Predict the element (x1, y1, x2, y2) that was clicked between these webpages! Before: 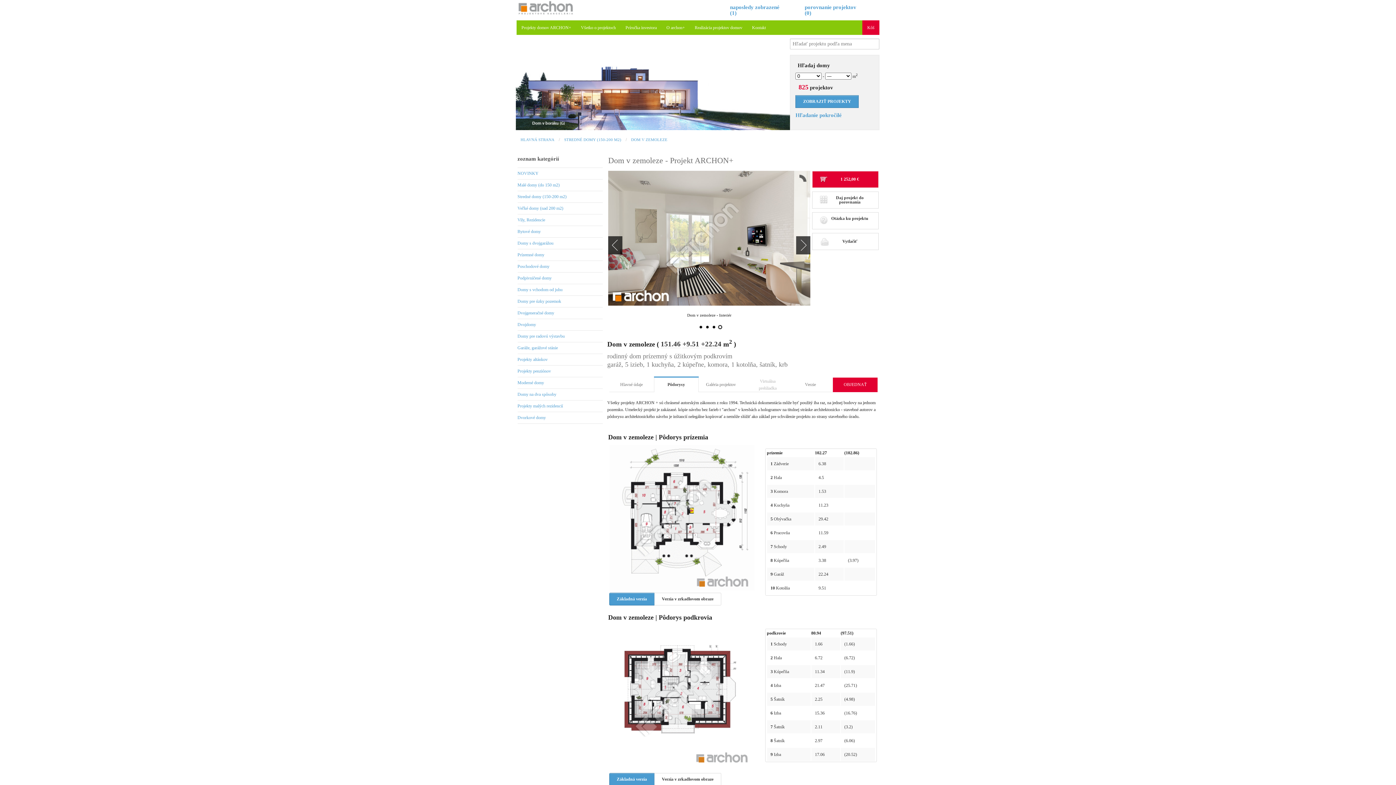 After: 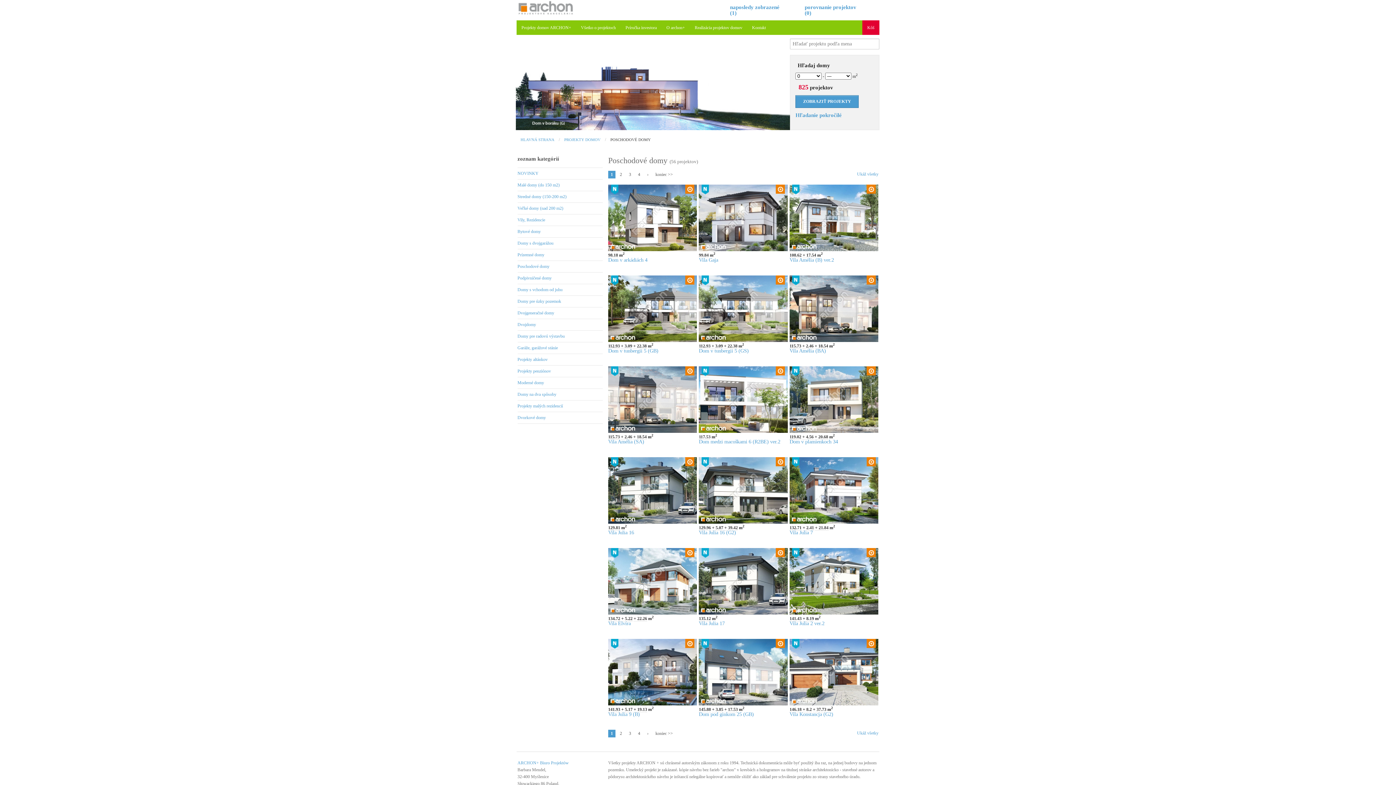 Action: label: Poschodové domy bbox: (517, 263, 602, 270)